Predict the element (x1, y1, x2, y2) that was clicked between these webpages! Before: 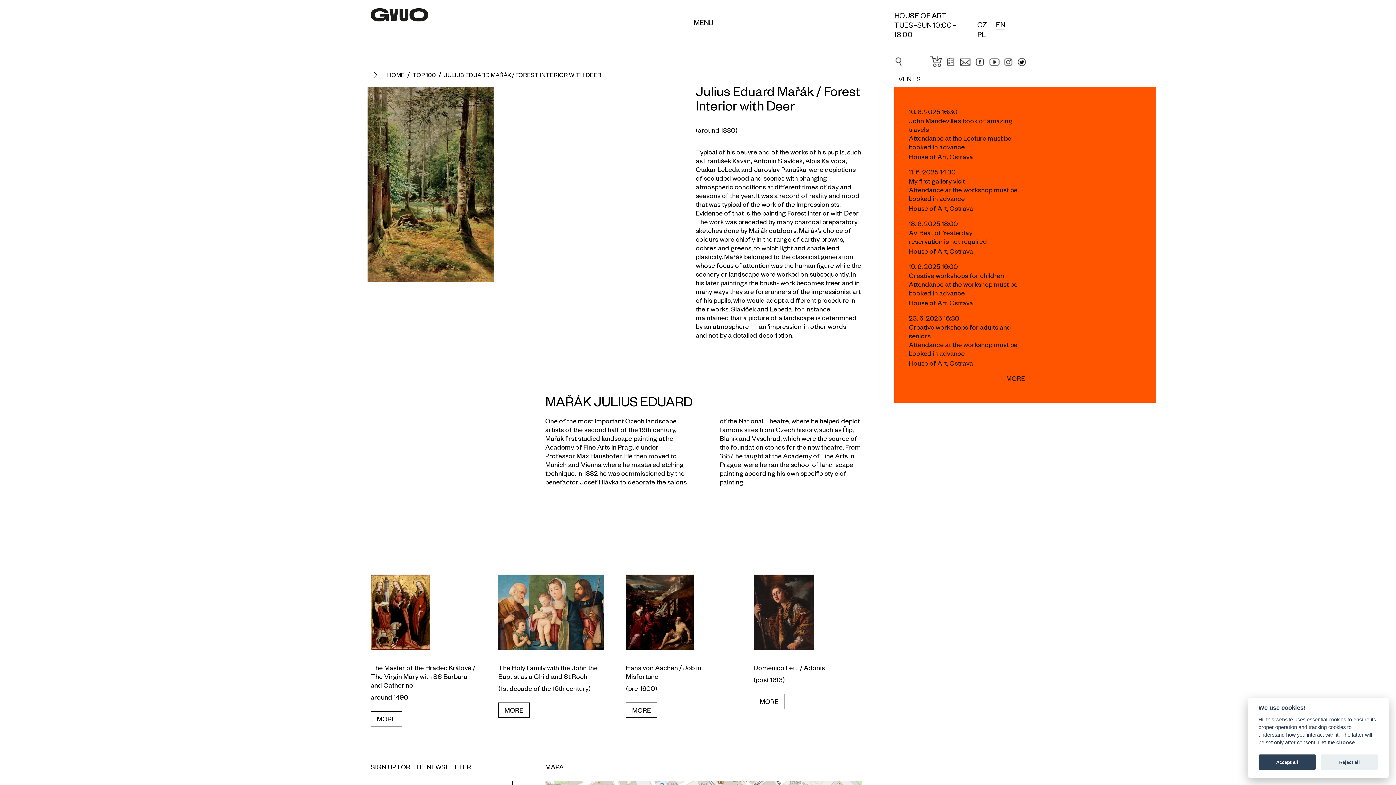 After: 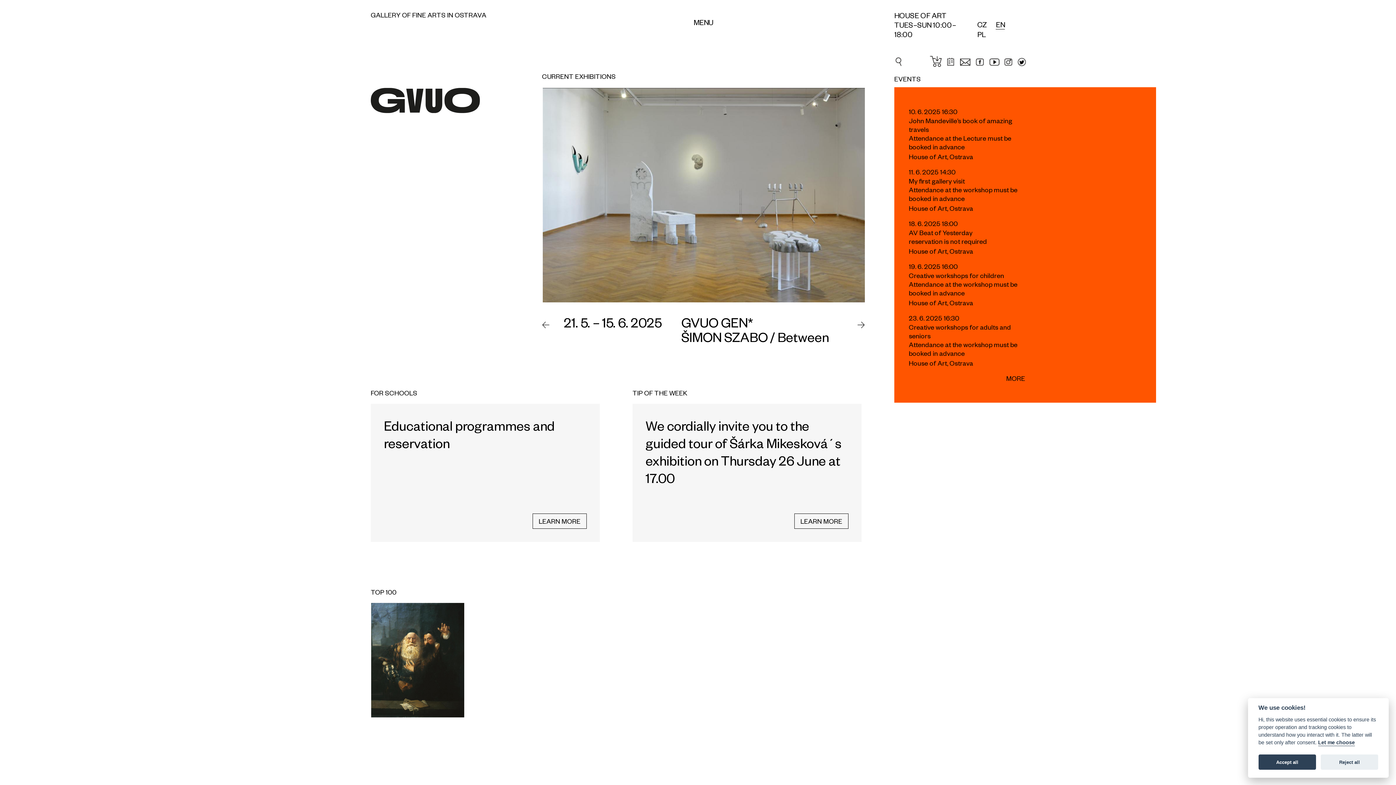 Action: bbox: (370, 10, 494, 19) label: GALLERY OF FINE ARTS IN OSTRAVA